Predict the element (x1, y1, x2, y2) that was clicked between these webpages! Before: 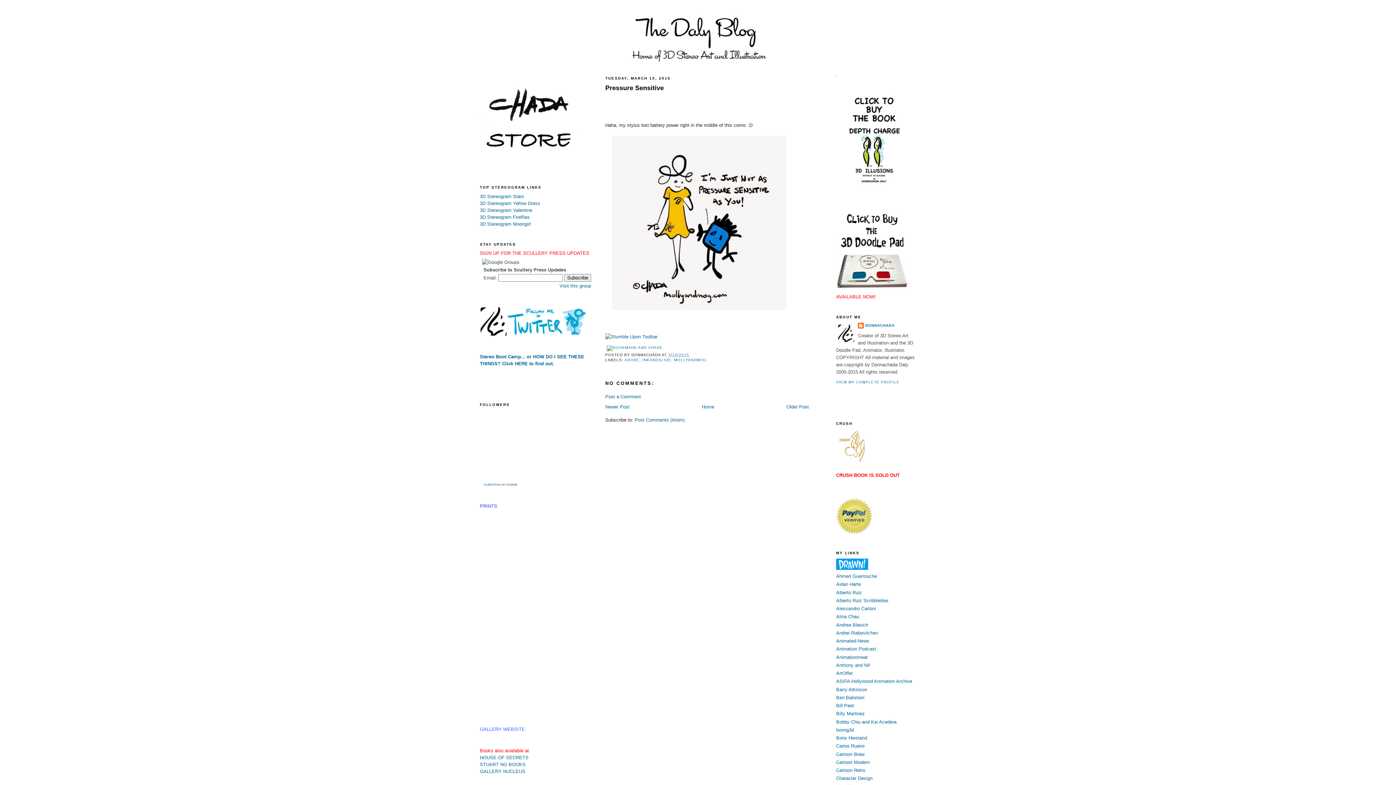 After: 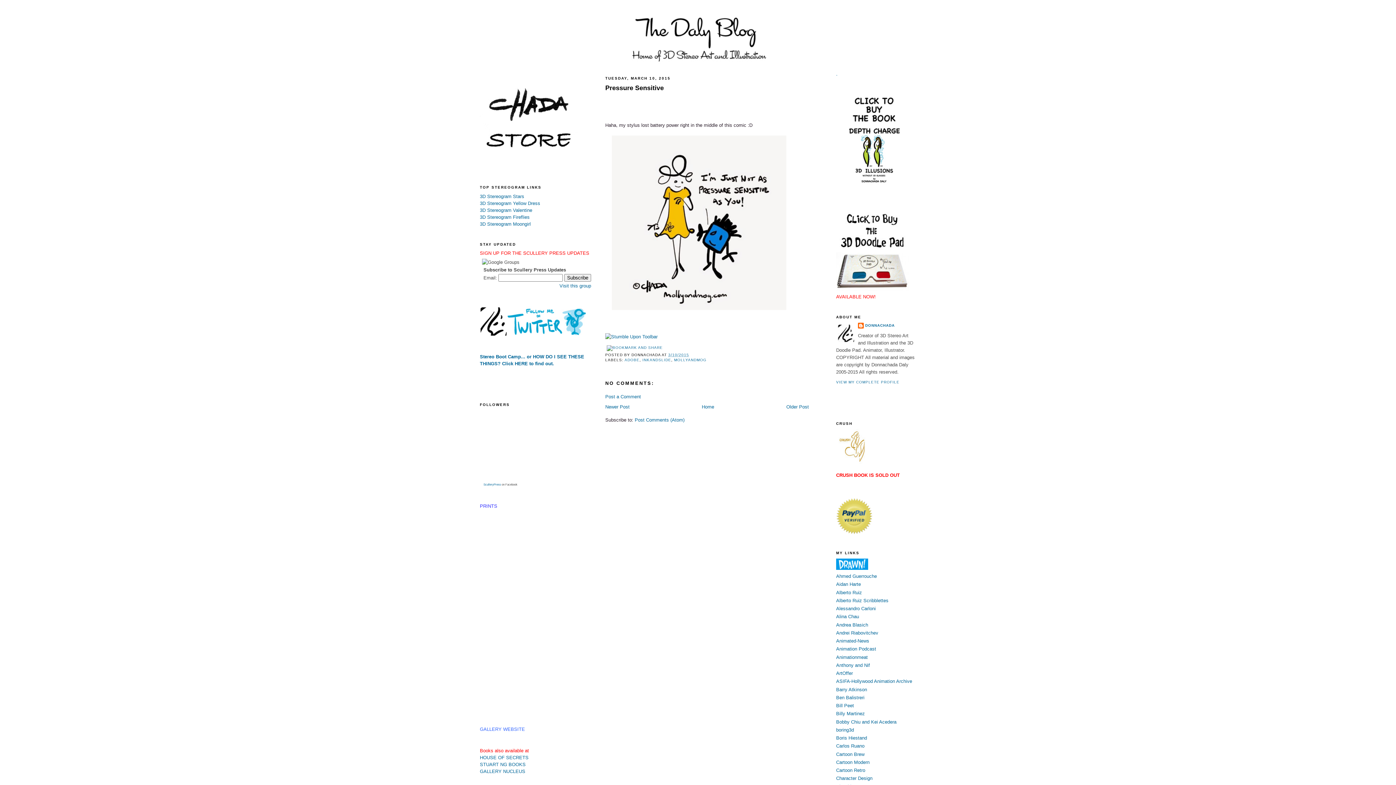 Action: bbox: (836, 530, 872, 535)